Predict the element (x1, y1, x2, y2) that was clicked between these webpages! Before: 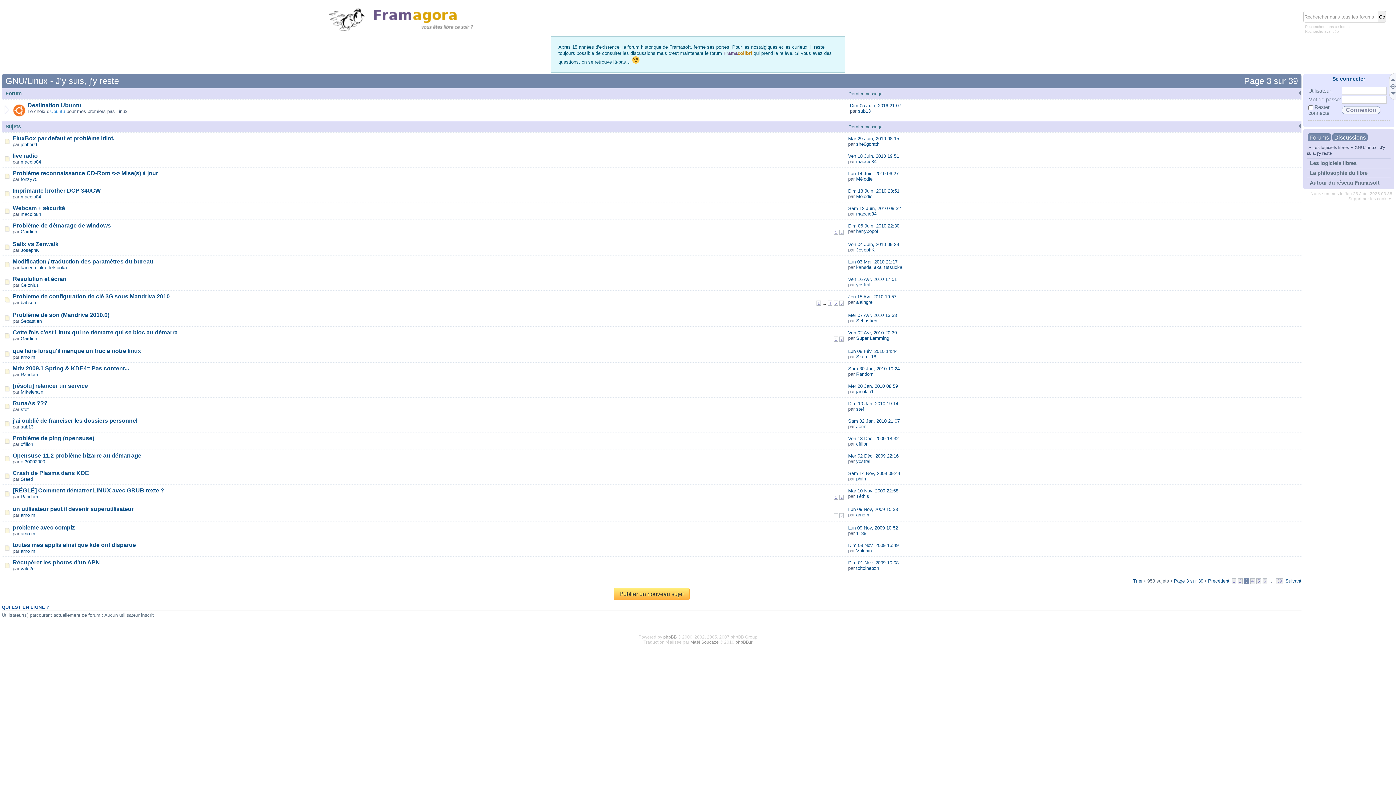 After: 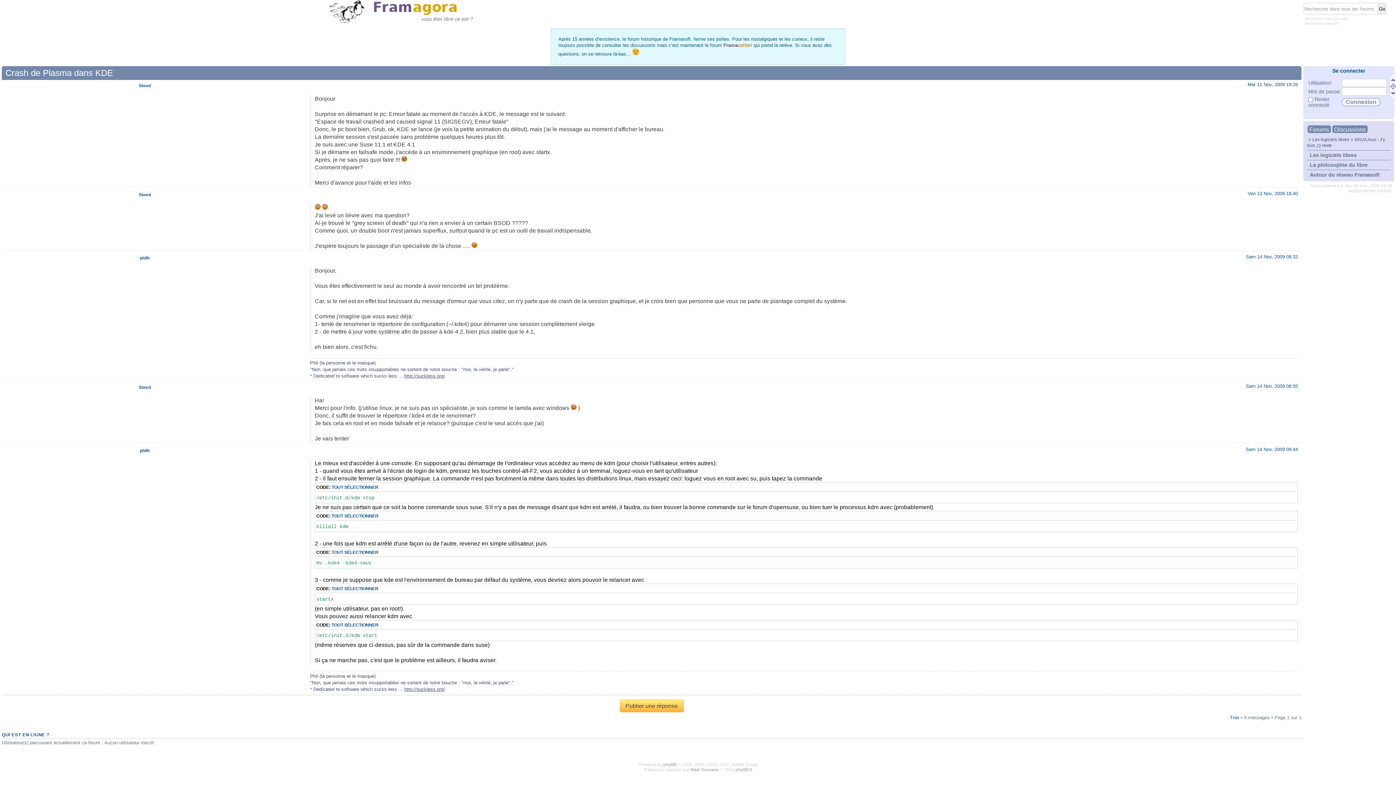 Action: label: Sam 14 Nov, 2009 09:44 bbox: (848, 470, 900, 476)